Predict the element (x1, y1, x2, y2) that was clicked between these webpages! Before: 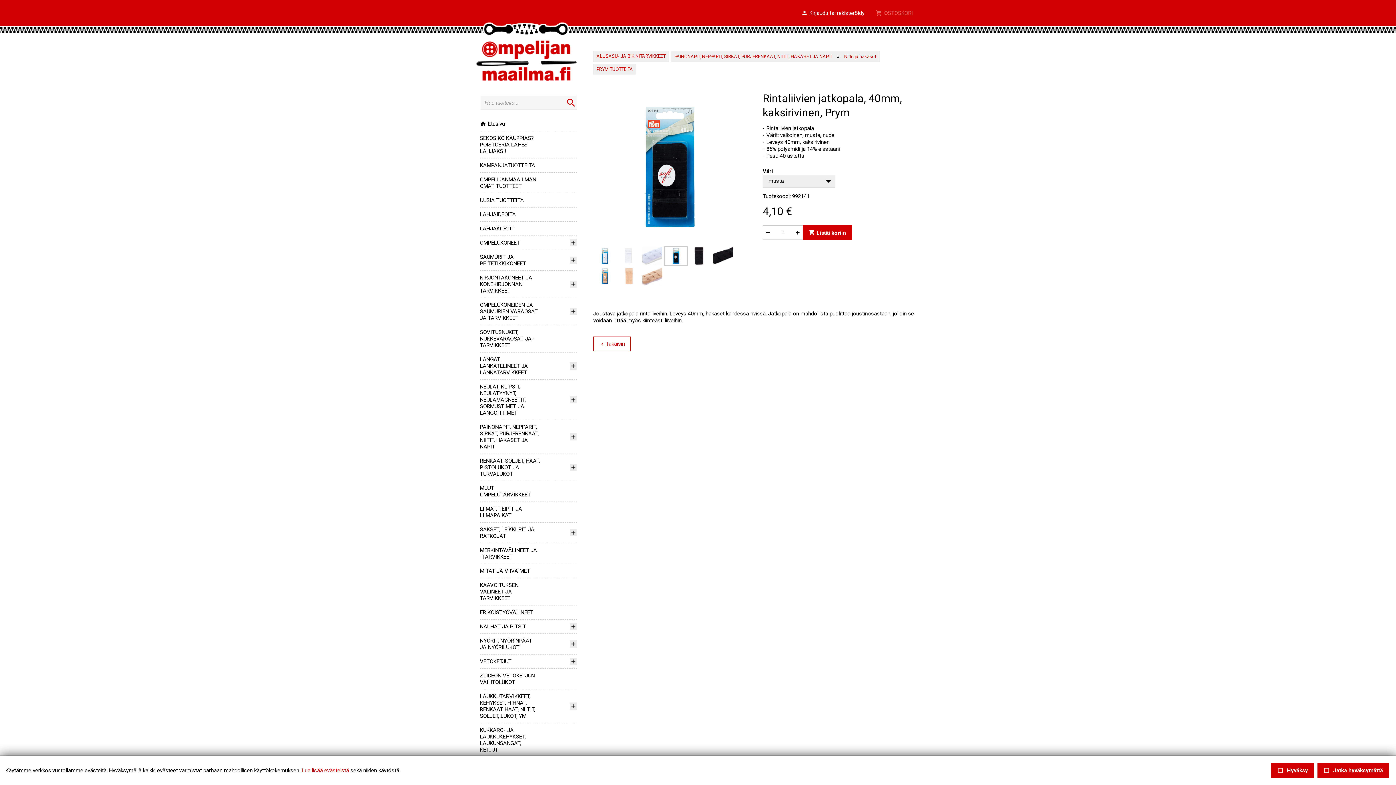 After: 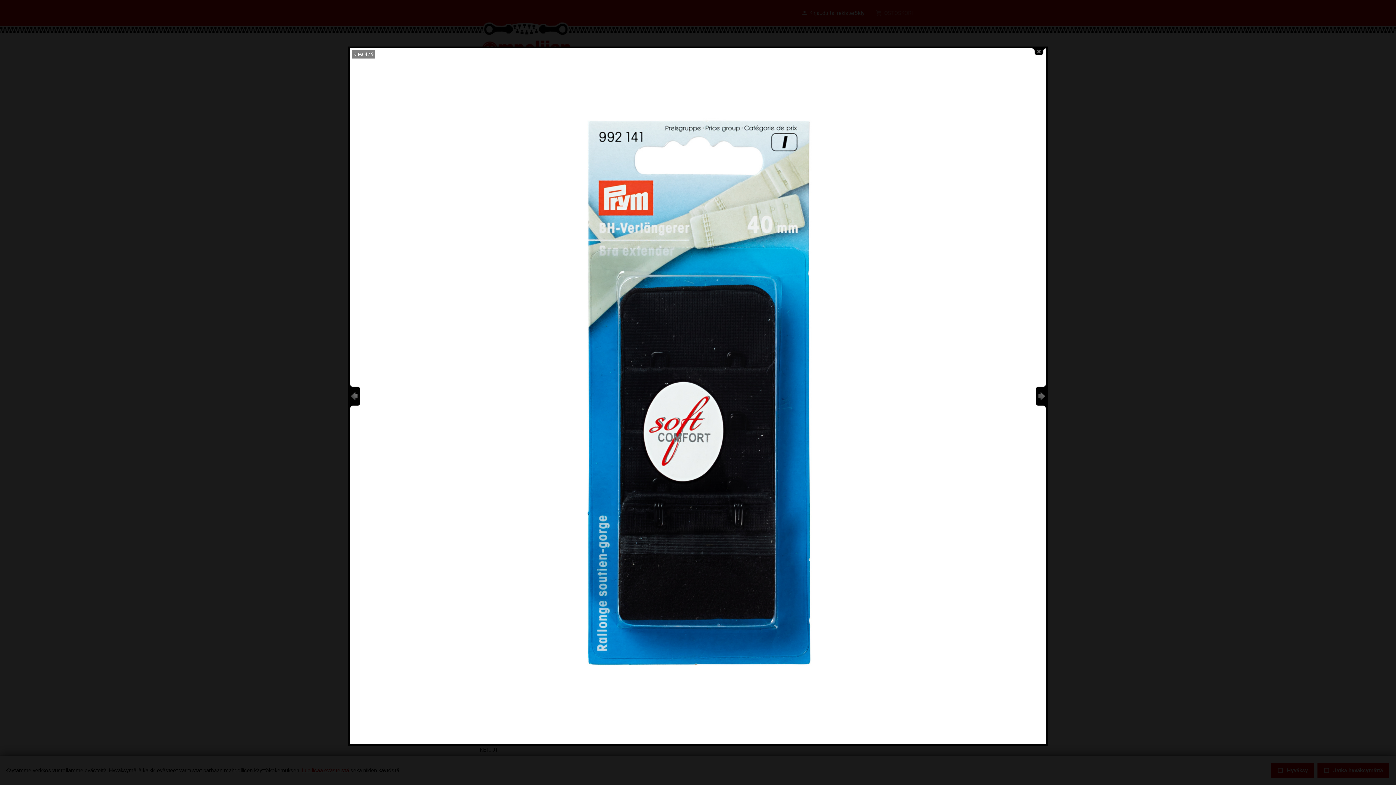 Action: bbox: (593, 239, 746, 245)